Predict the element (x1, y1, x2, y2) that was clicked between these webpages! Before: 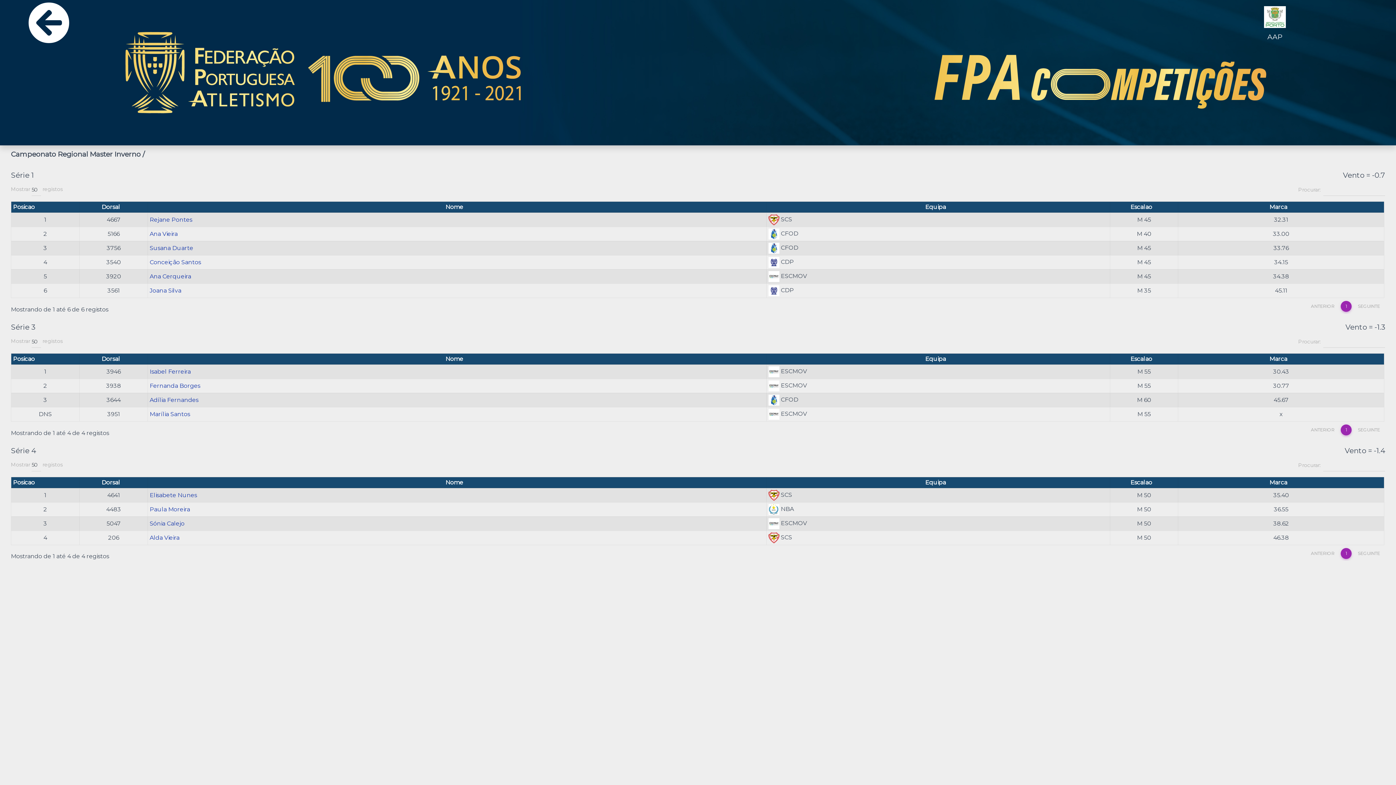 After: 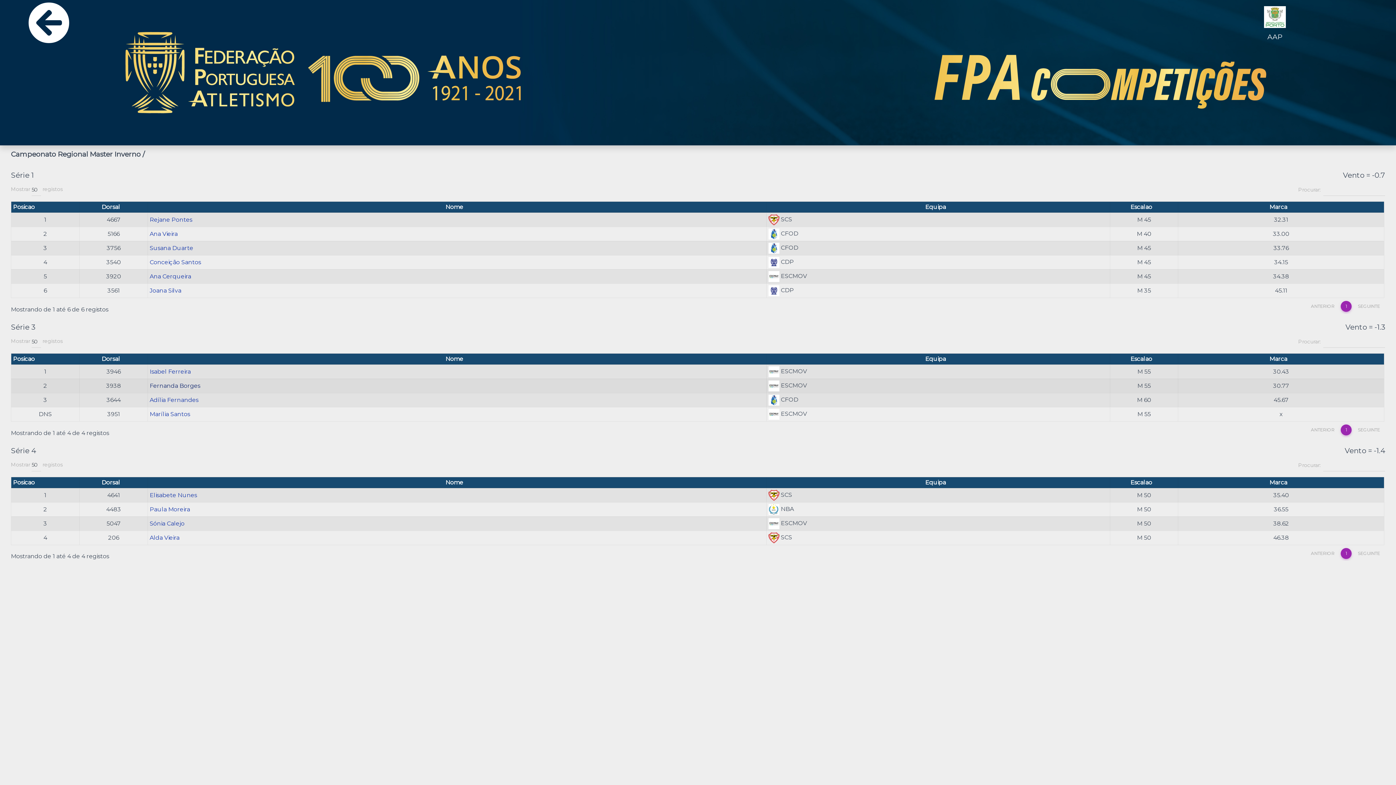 Action: bbox: (149, 382, 200, 389) label: Fernanda Borges